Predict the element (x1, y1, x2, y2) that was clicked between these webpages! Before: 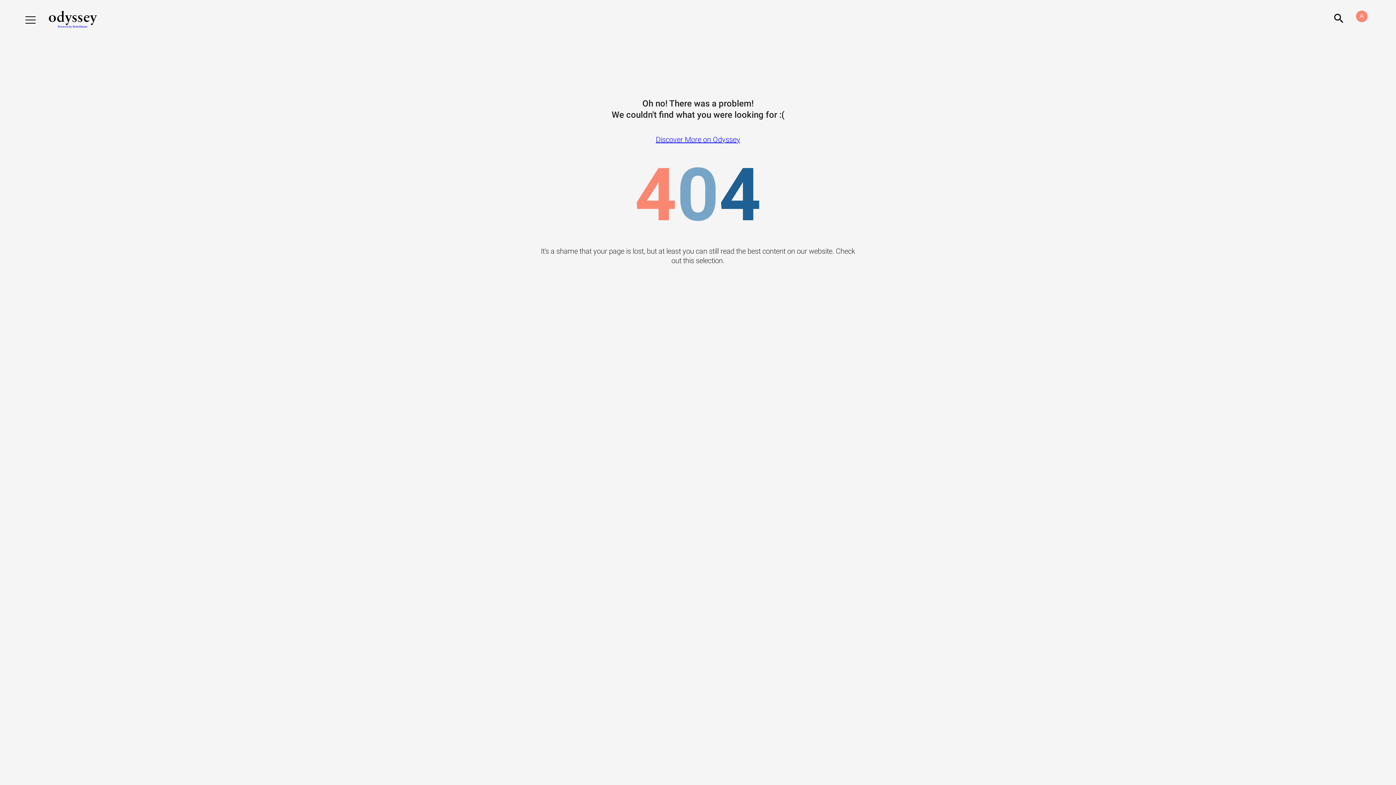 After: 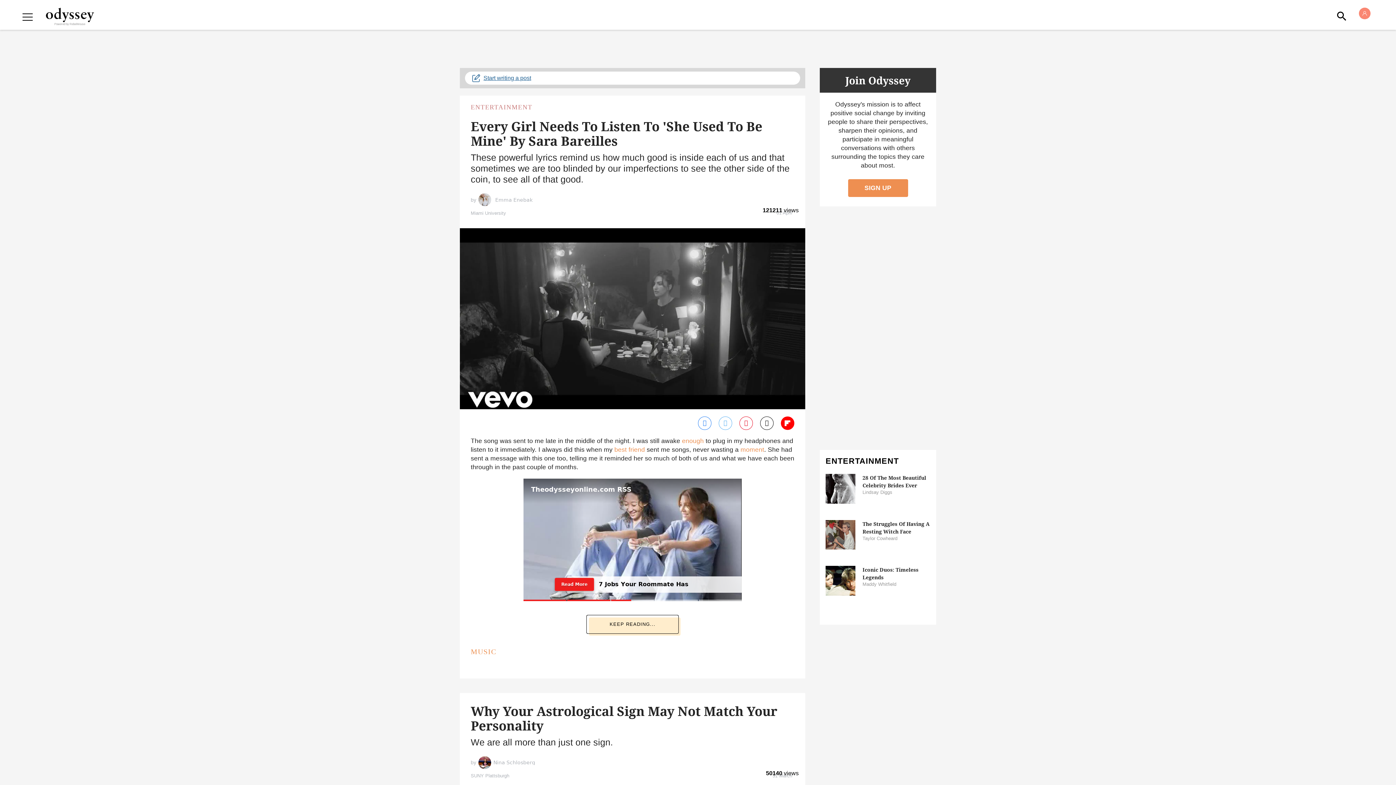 Action: label: Discover More on Odyssey bbox: (654, 135, 742, 143)